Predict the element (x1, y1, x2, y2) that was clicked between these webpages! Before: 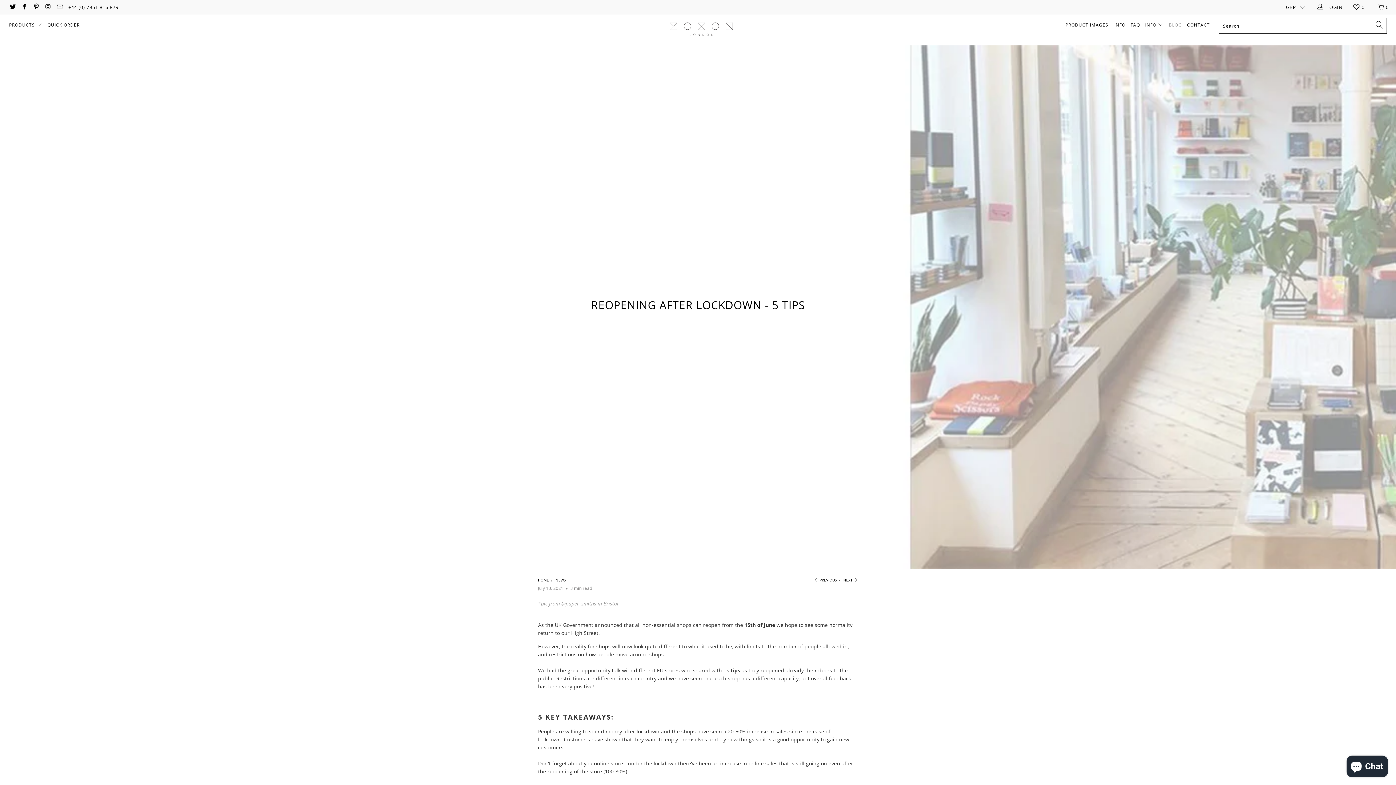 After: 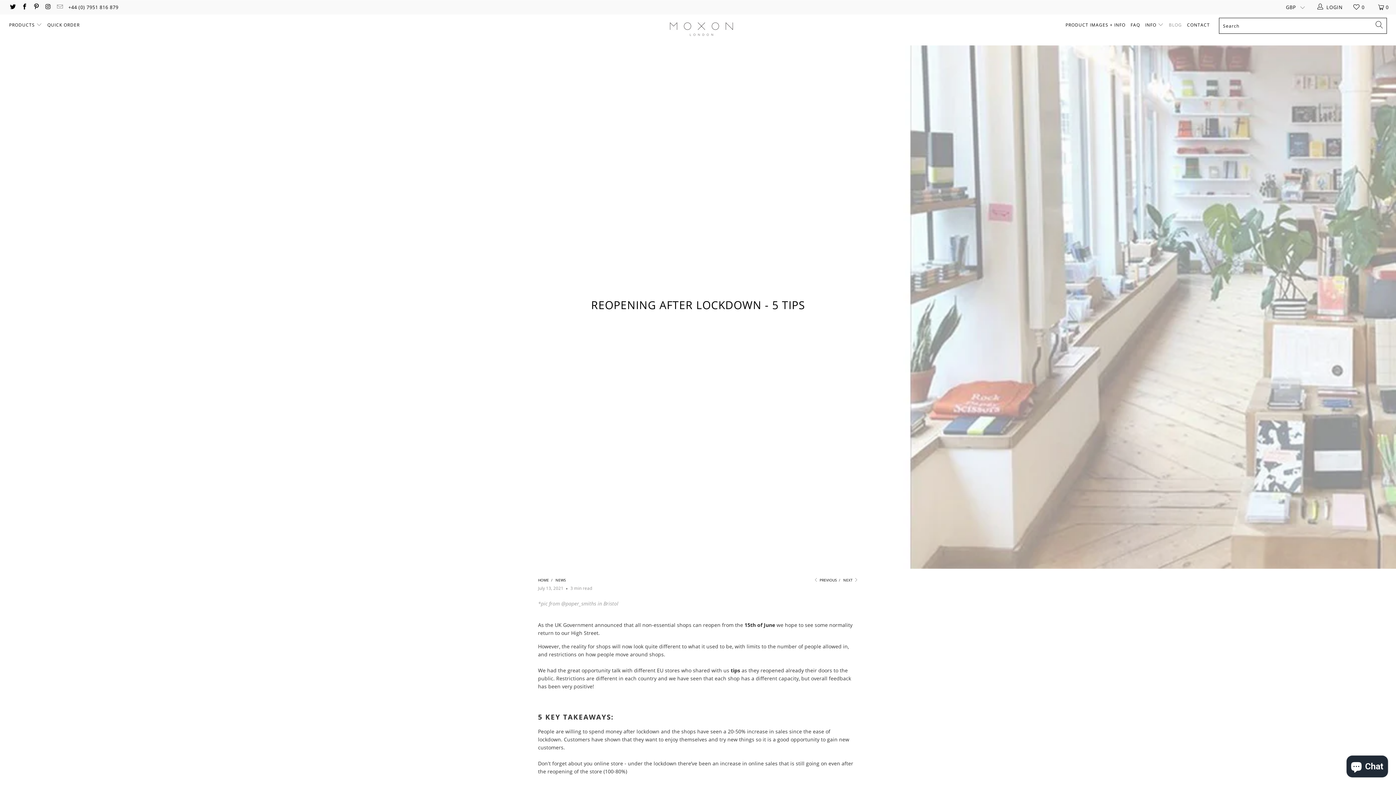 Action: bbox: (56, 4, 62, 10)